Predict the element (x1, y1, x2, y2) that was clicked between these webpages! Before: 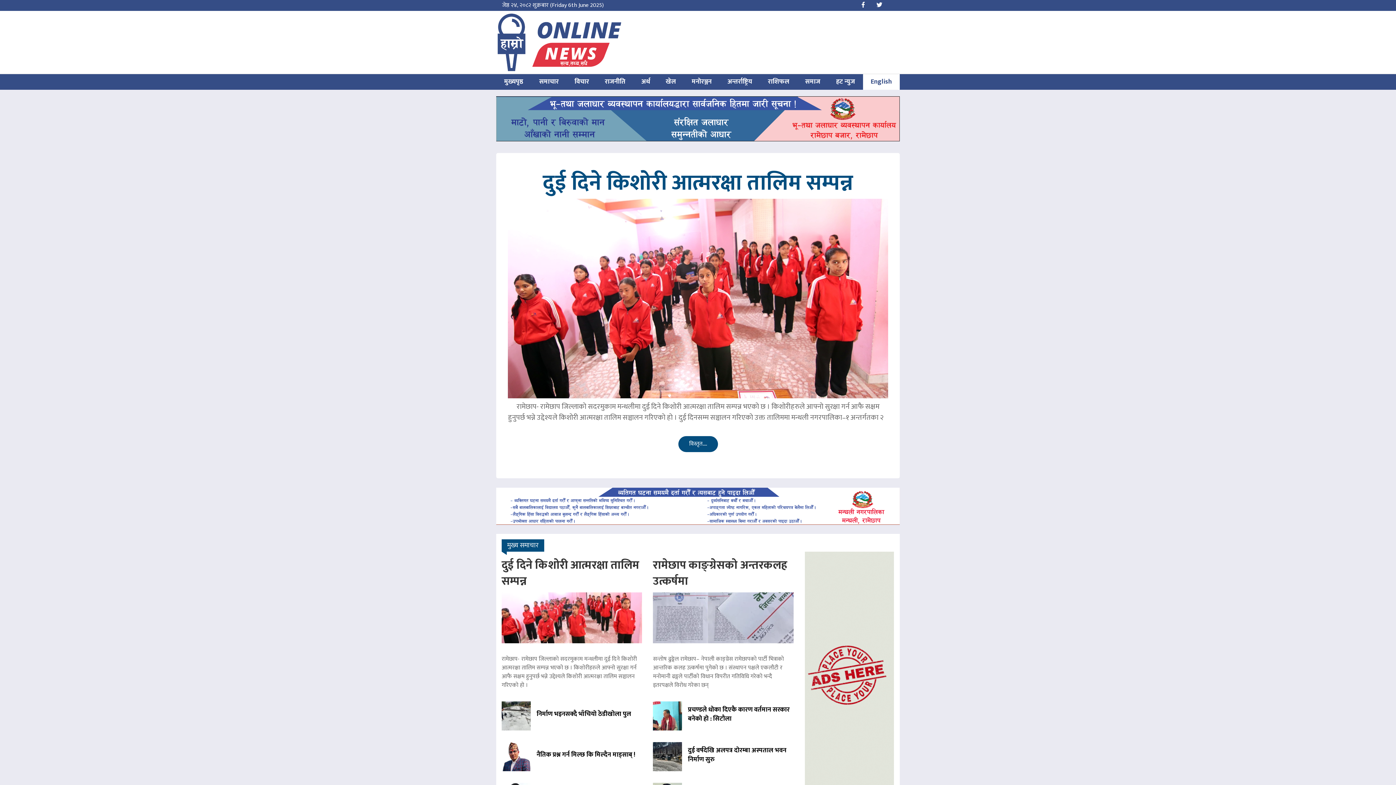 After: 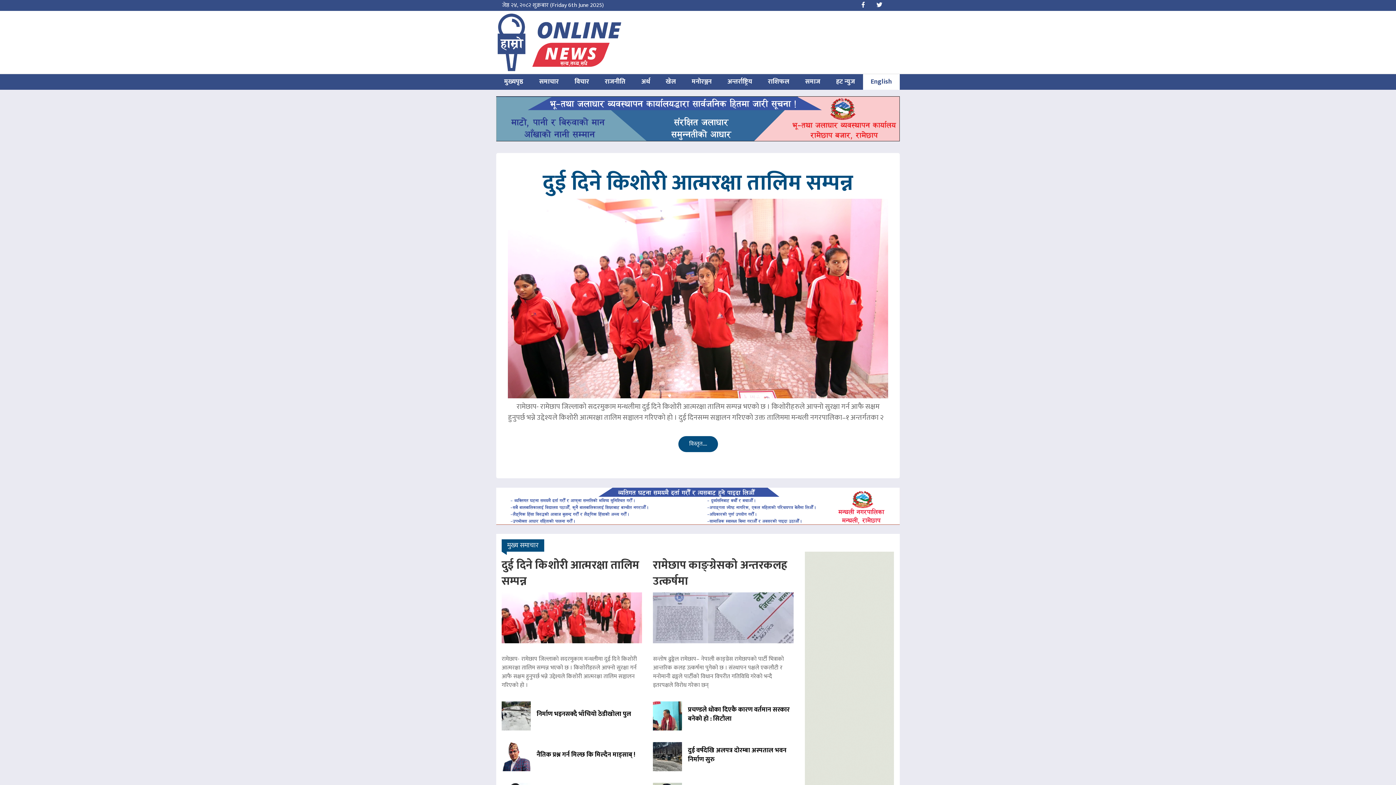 Action: bbox: (496, 37, 623, 47)